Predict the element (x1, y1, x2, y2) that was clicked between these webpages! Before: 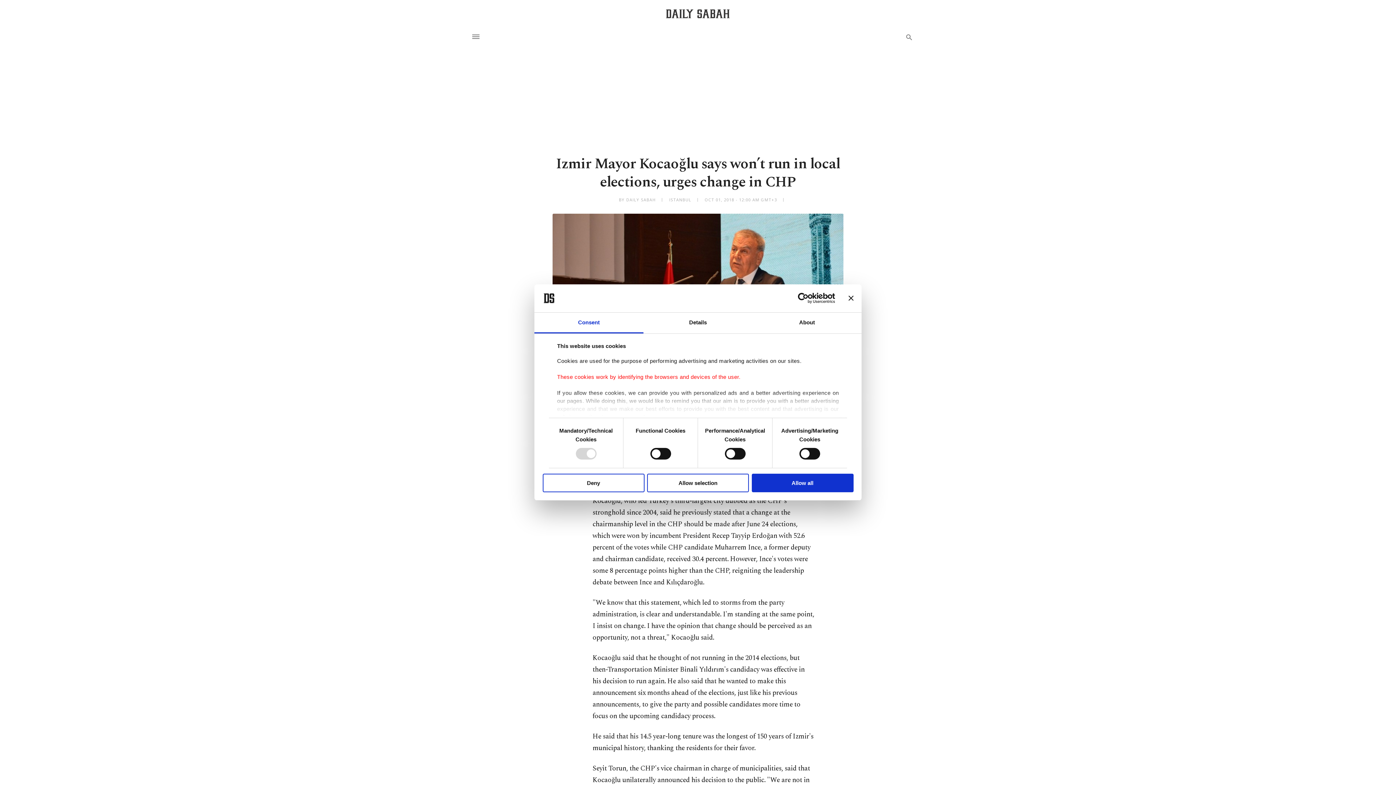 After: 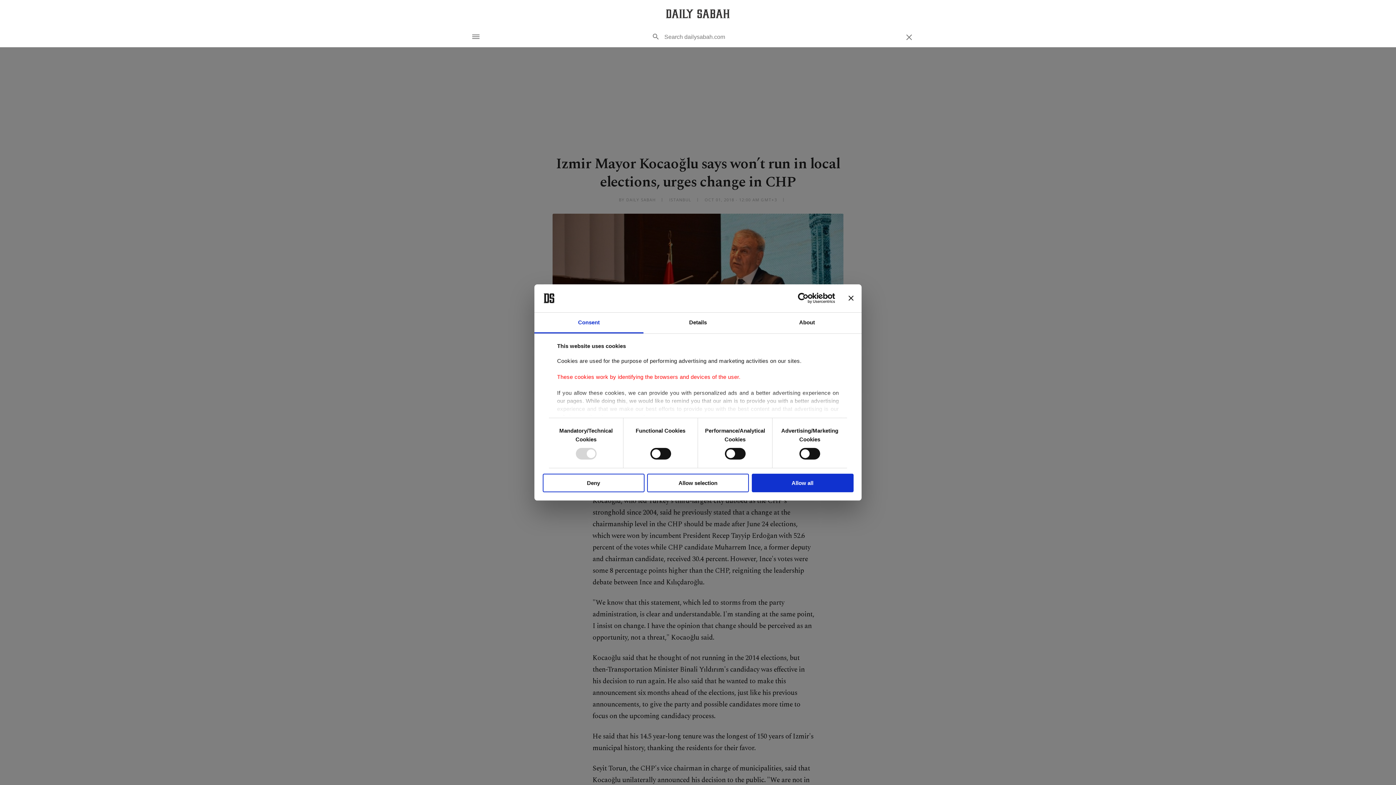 Action: bbox: (905, 33, 913, 41)